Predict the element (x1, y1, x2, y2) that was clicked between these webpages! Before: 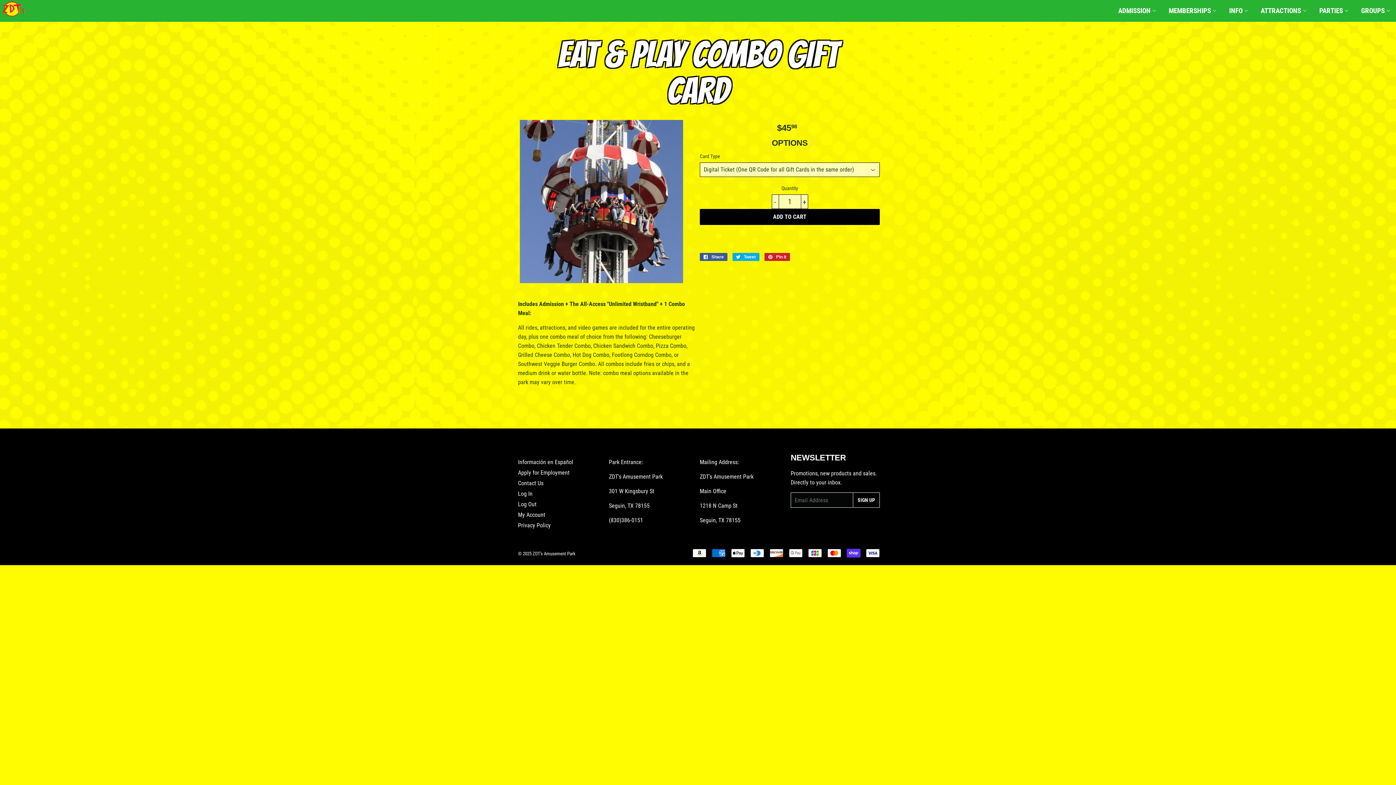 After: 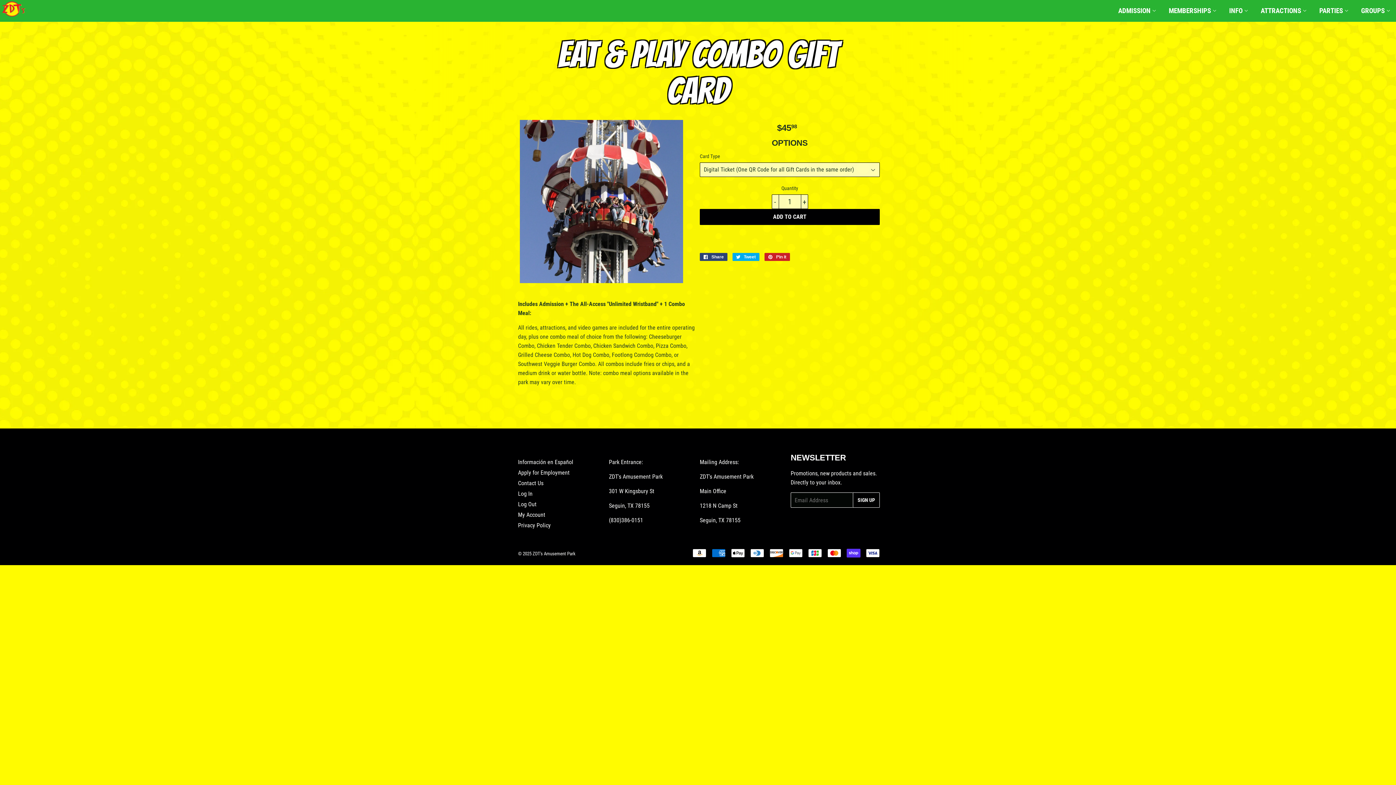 Action: bbox: (700, 252, 727, 260) label:  Share
Share on Facebook